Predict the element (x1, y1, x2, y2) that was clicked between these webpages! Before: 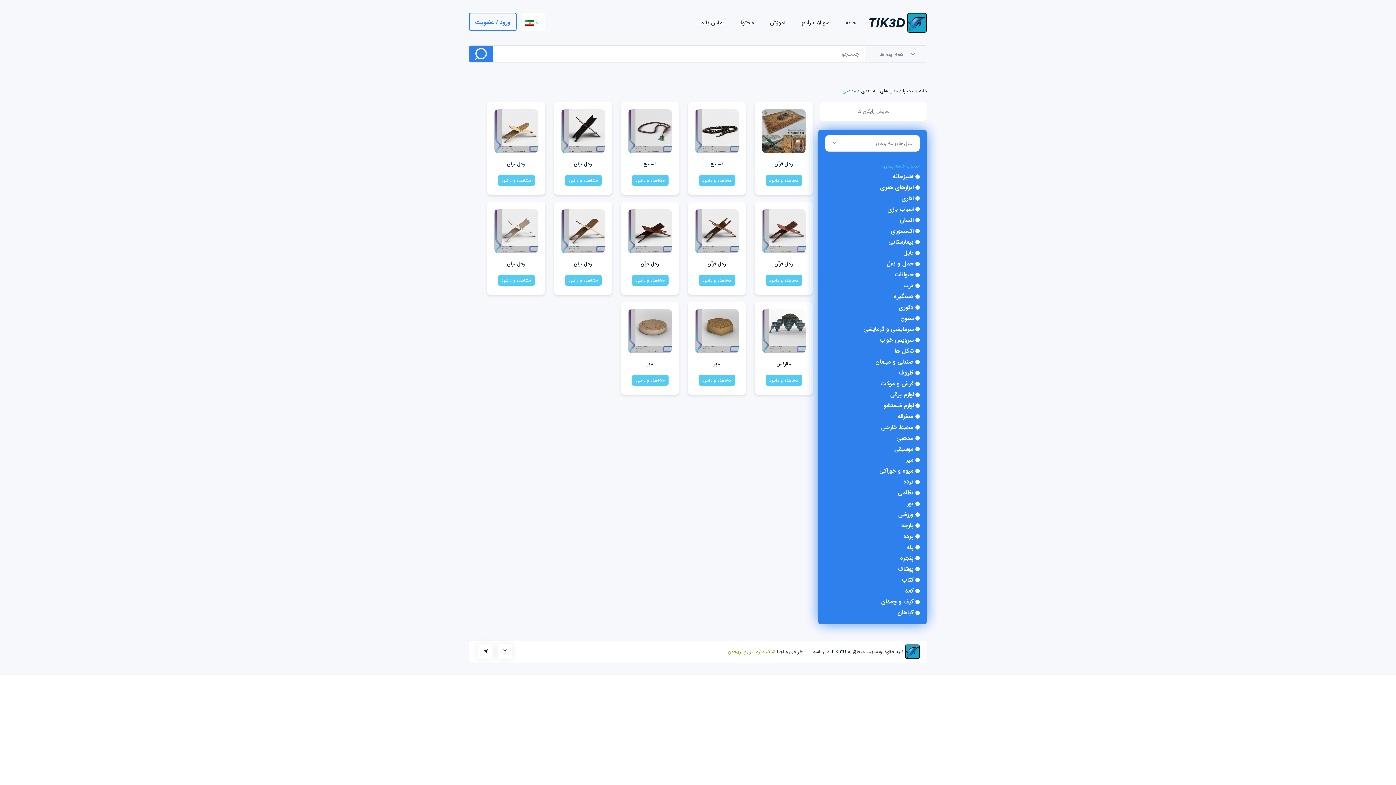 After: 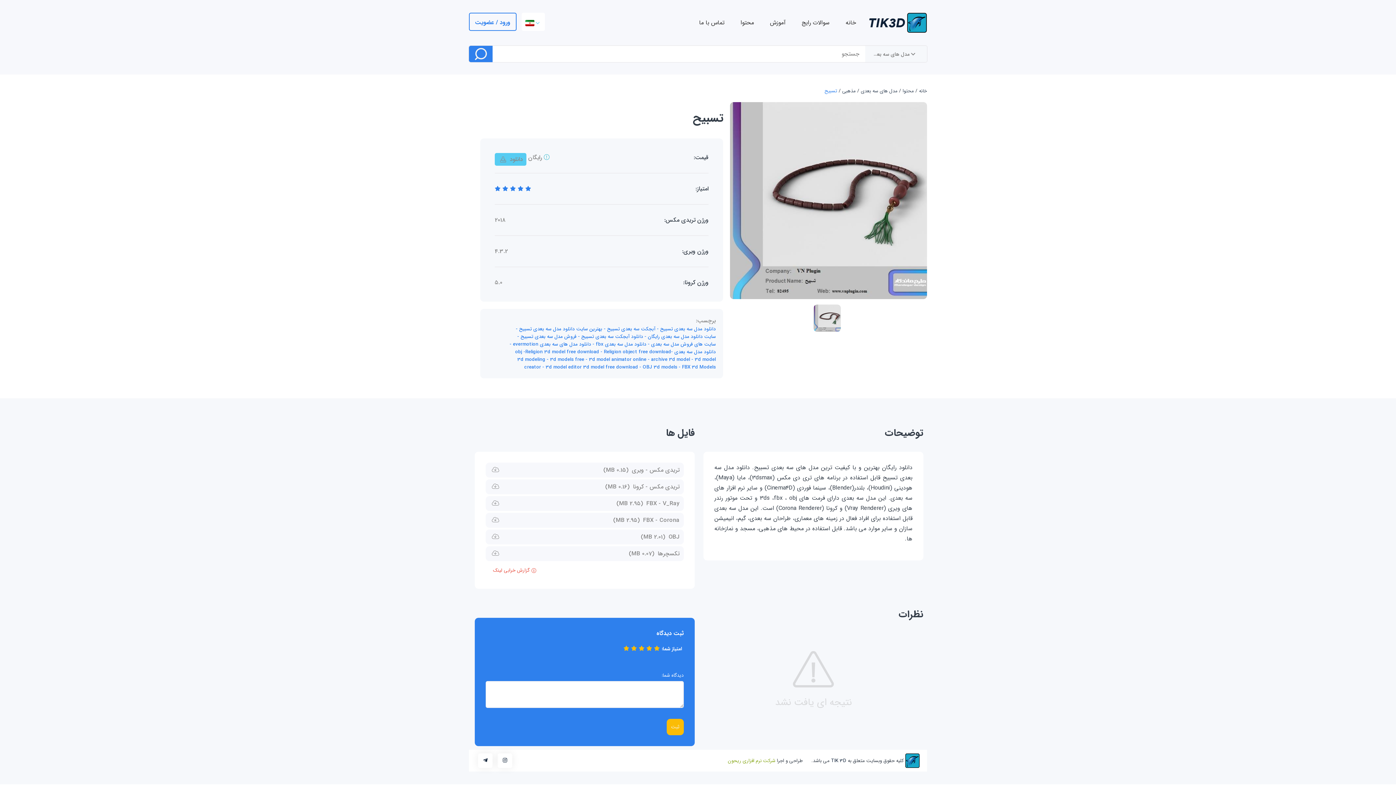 Action: bbox: (631, 175, 668, 185) label: مشاهده و دانلود